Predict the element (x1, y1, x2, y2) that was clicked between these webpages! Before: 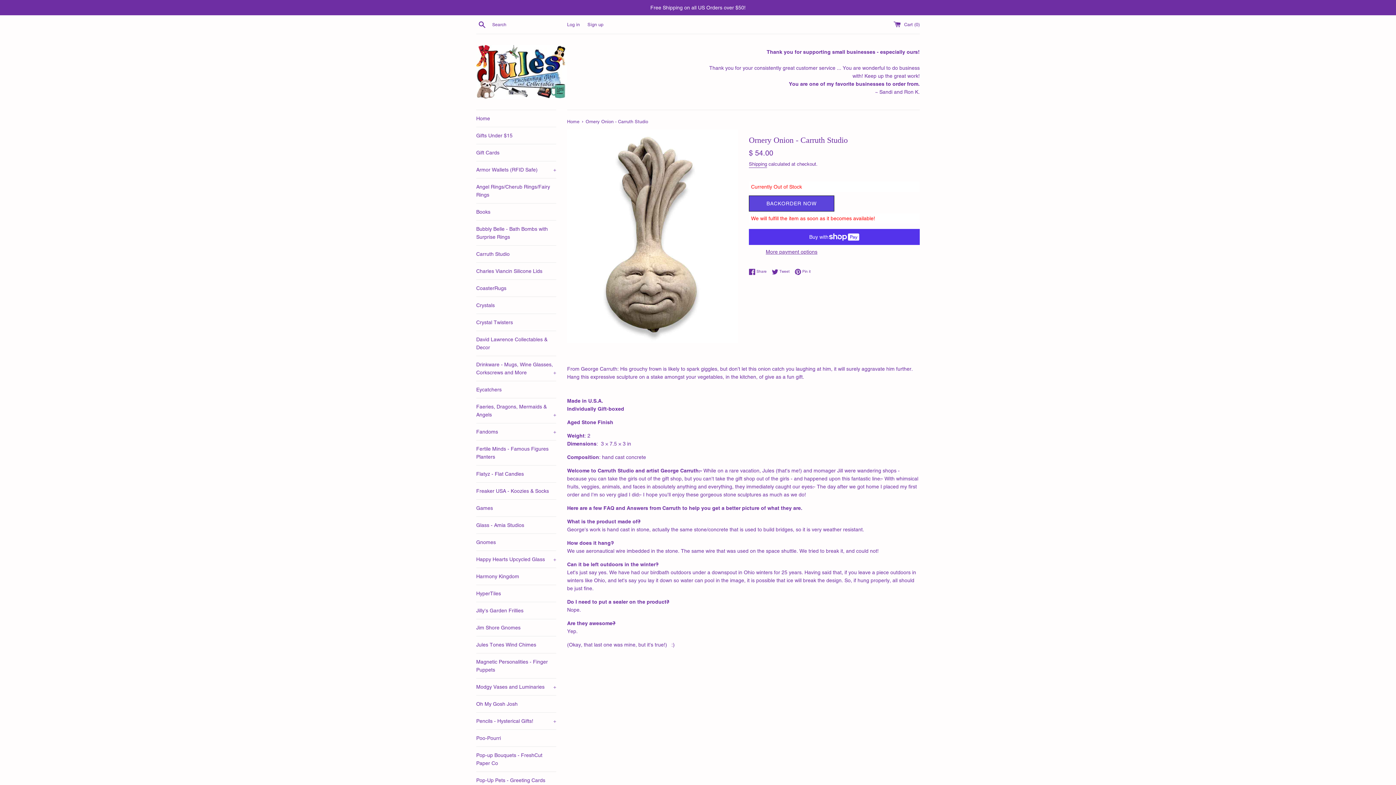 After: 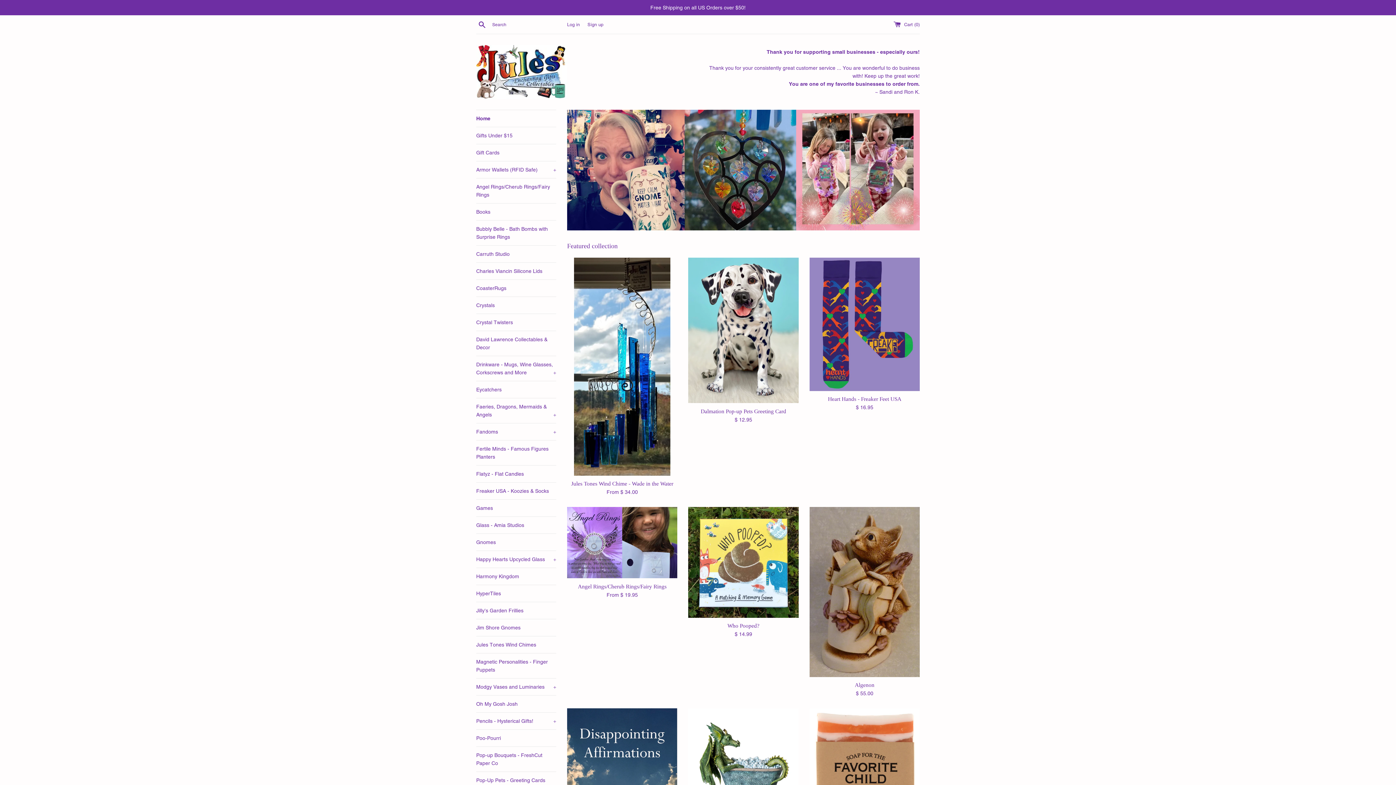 Action: bbox: (567, 118, 581, 124) label: Home 